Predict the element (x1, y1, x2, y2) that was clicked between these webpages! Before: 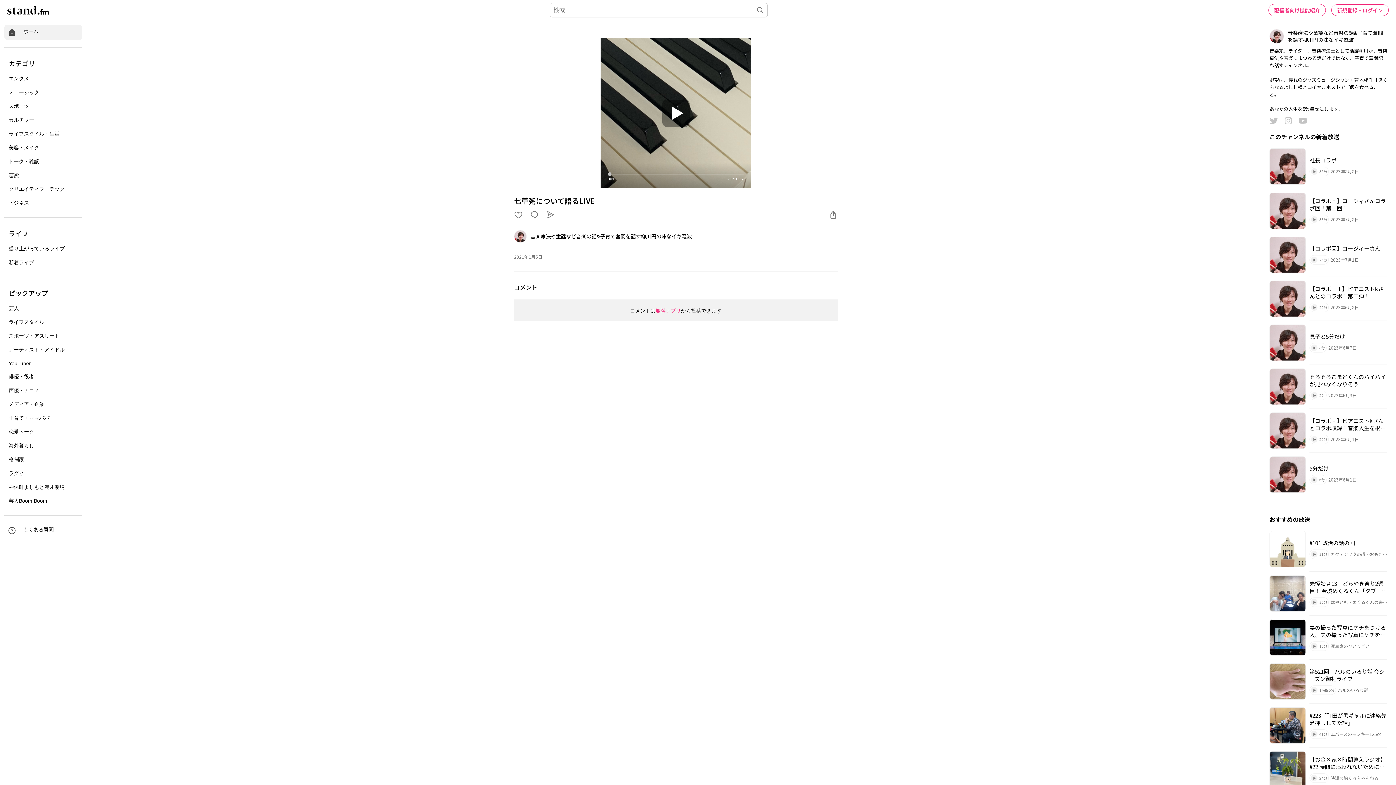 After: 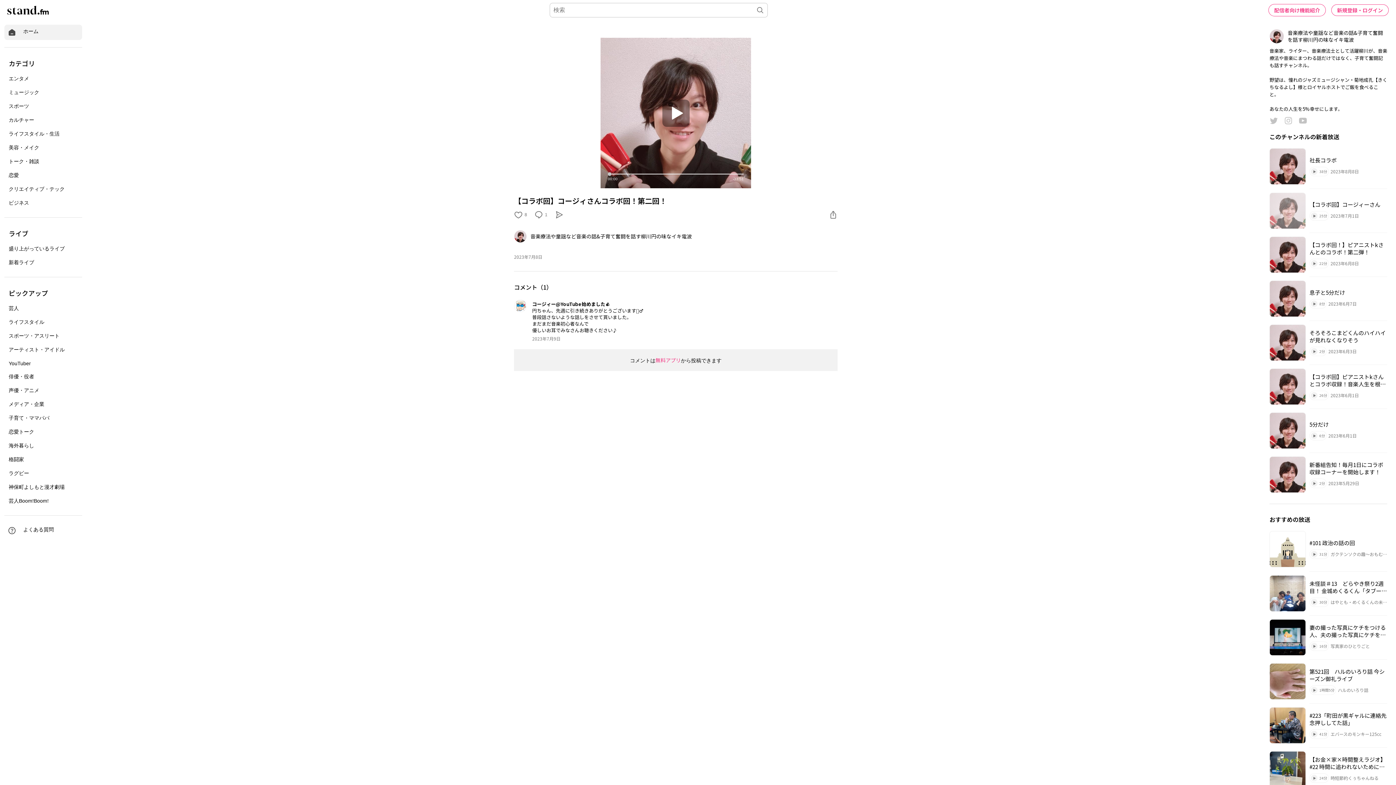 Action: bbox: (1269, 189, 1387, 232) label: 【コラボ回】コージィさんコラボ回！第二回！
33分
2023年7月8日